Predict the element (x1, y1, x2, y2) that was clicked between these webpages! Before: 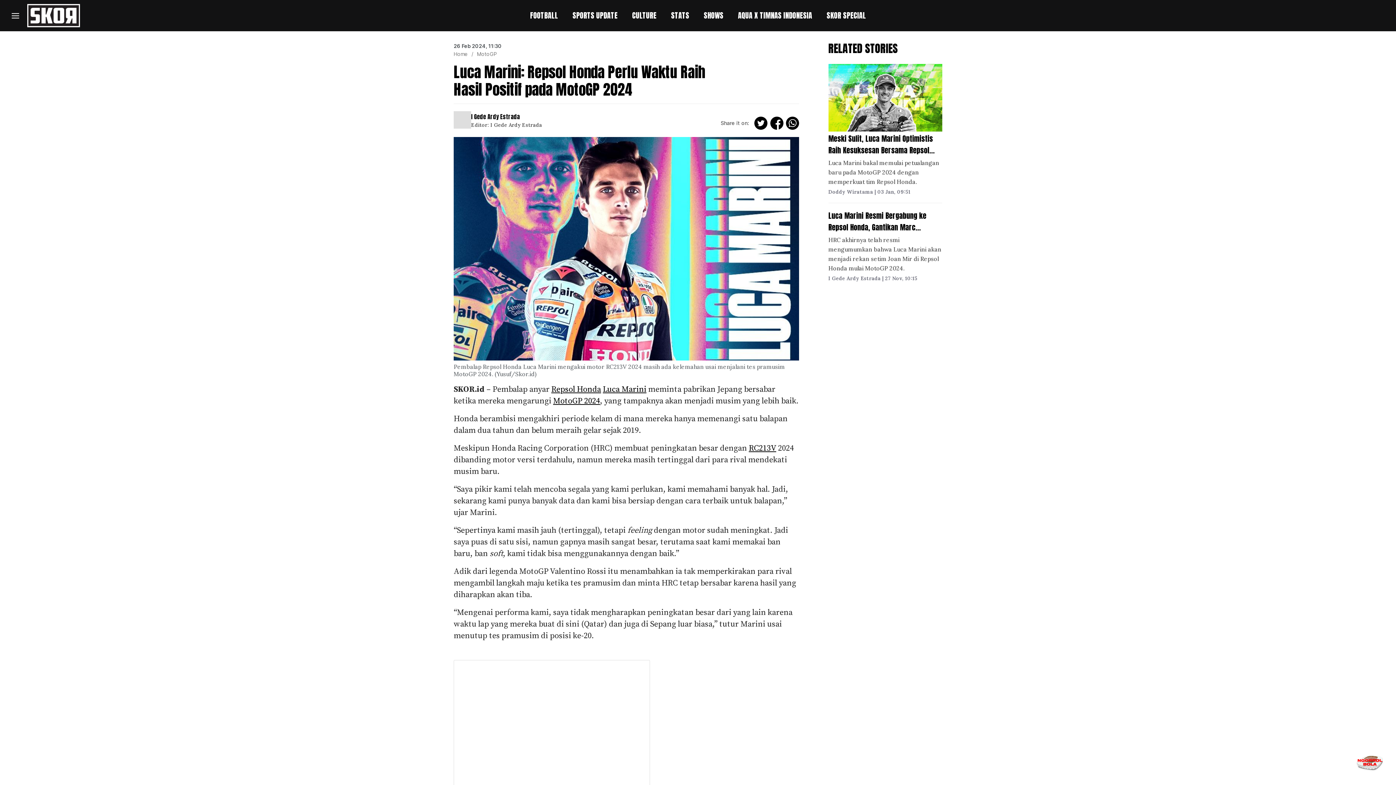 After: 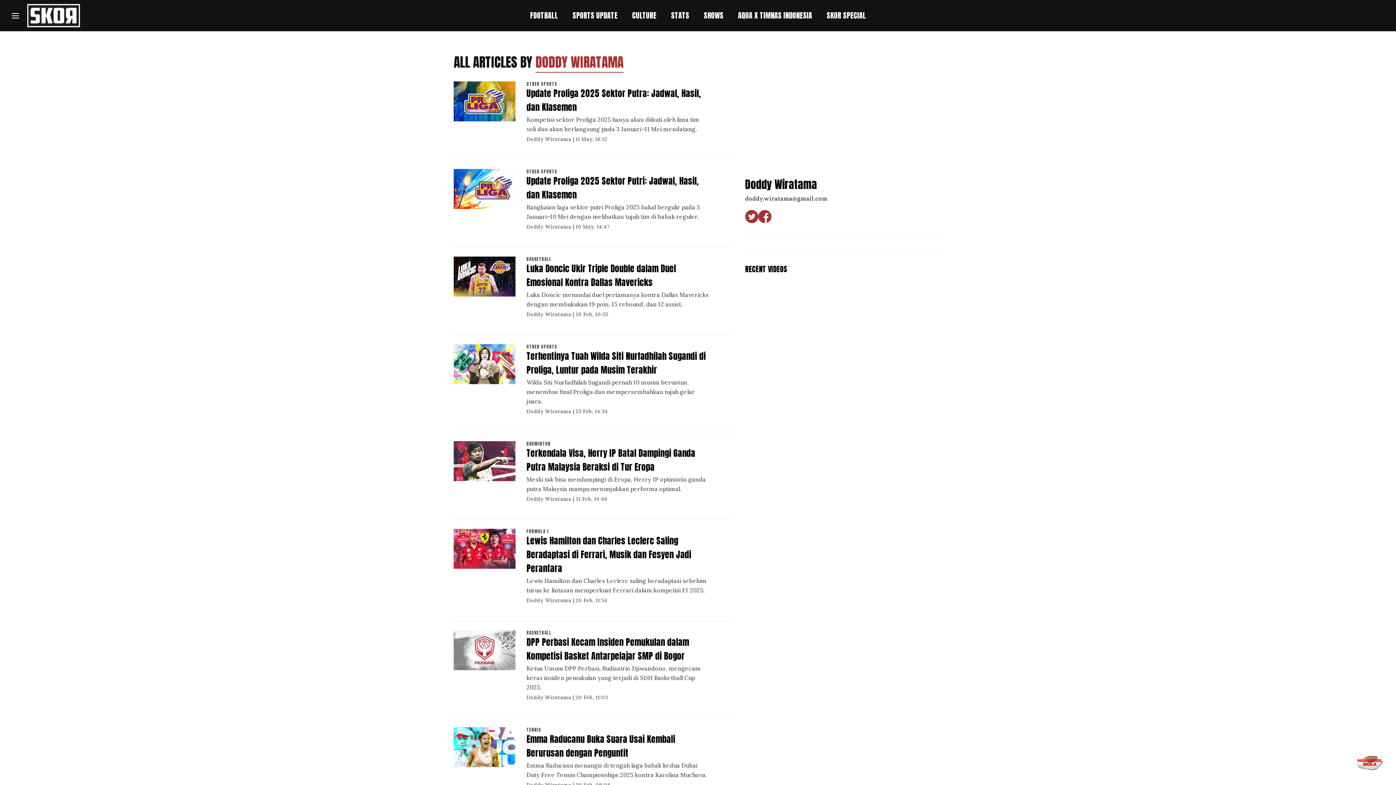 Action: label: Doddy Wiratama bbox: (828, 188, 873, 195)